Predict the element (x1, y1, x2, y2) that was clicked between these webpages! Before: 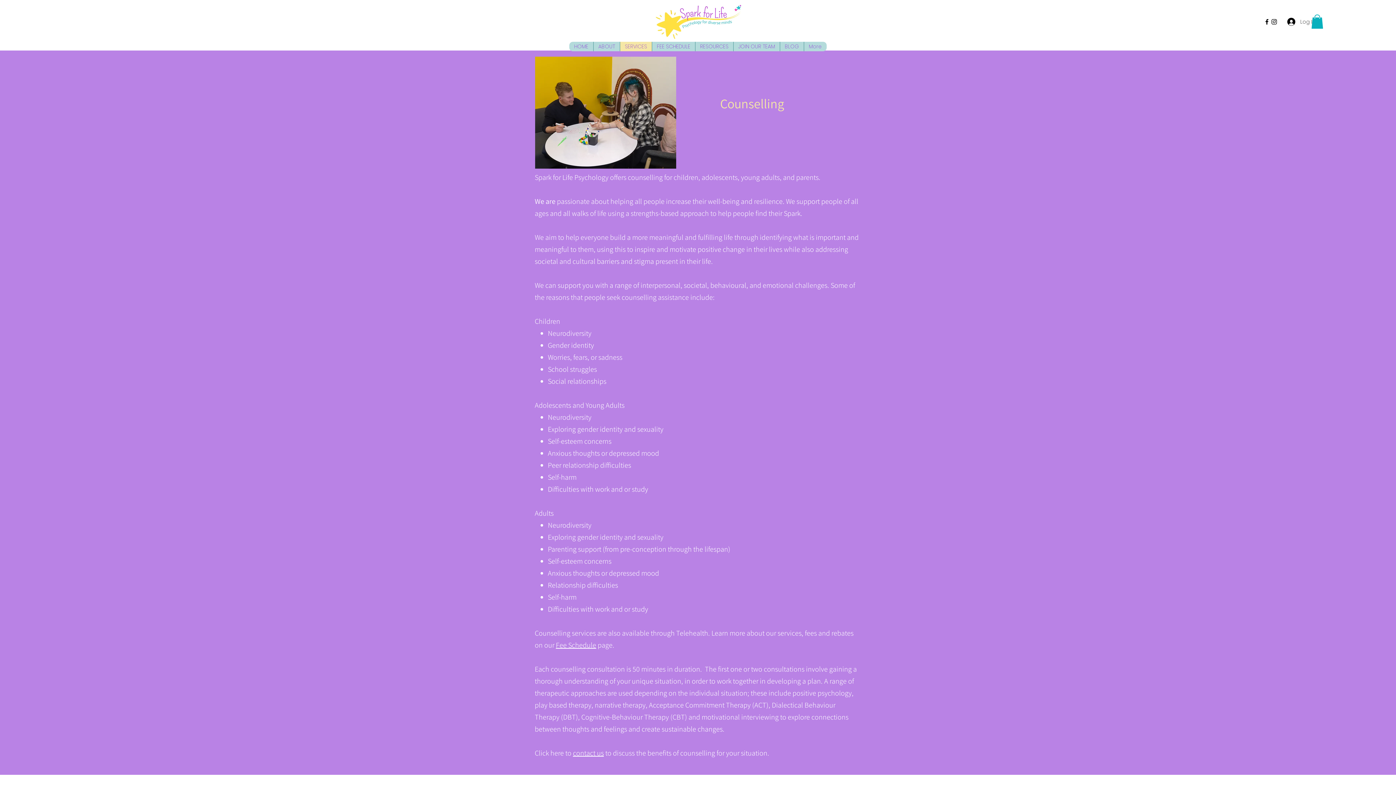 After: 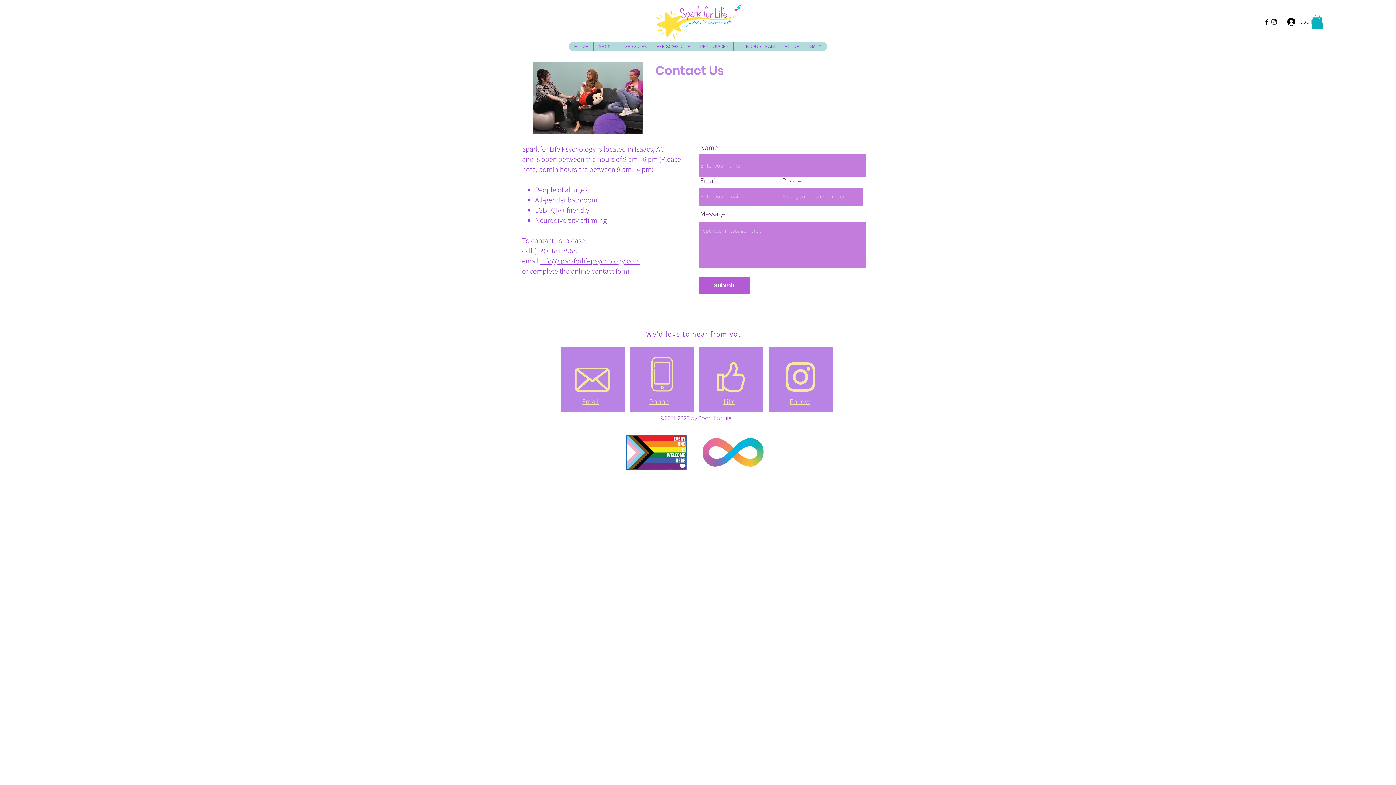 Action: bbox: (573, 748, 604, 758) label: contact us